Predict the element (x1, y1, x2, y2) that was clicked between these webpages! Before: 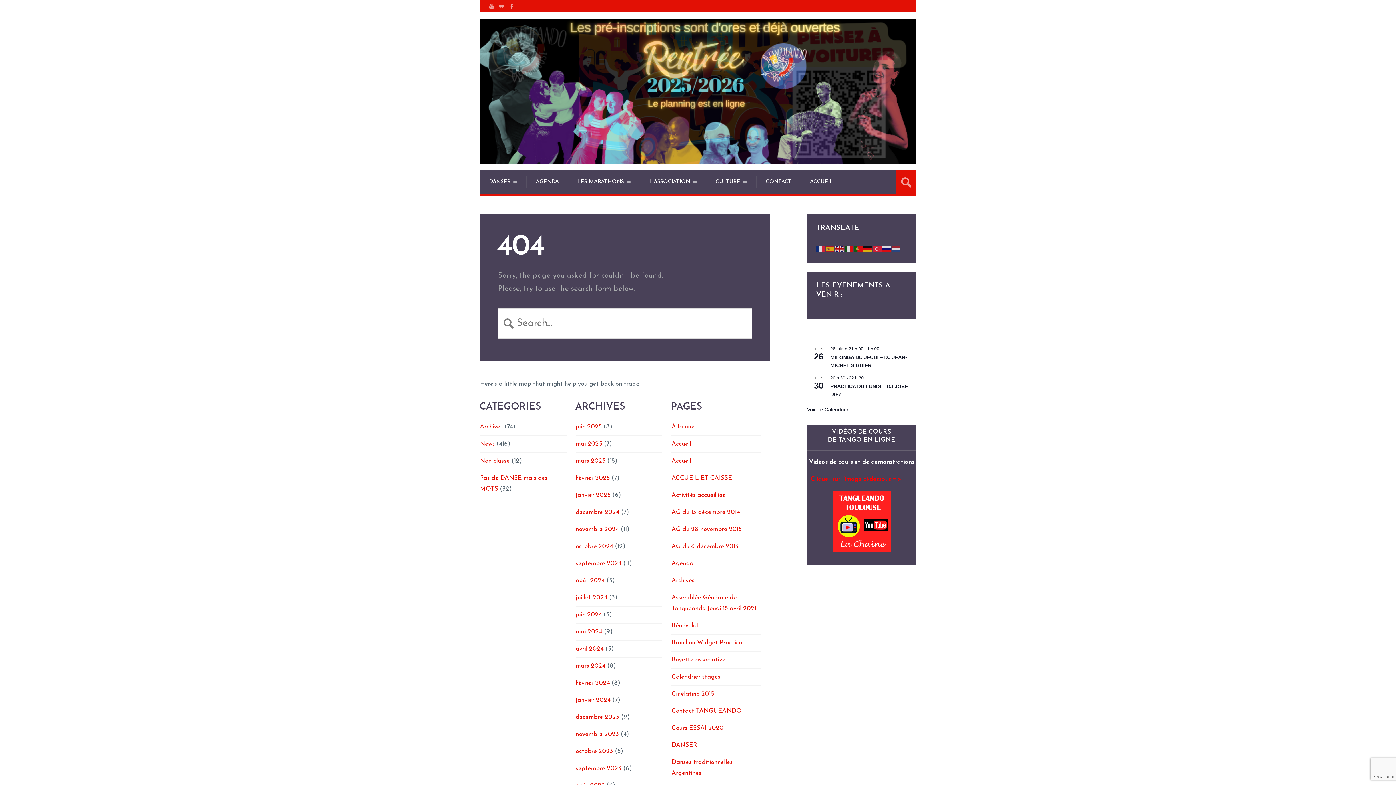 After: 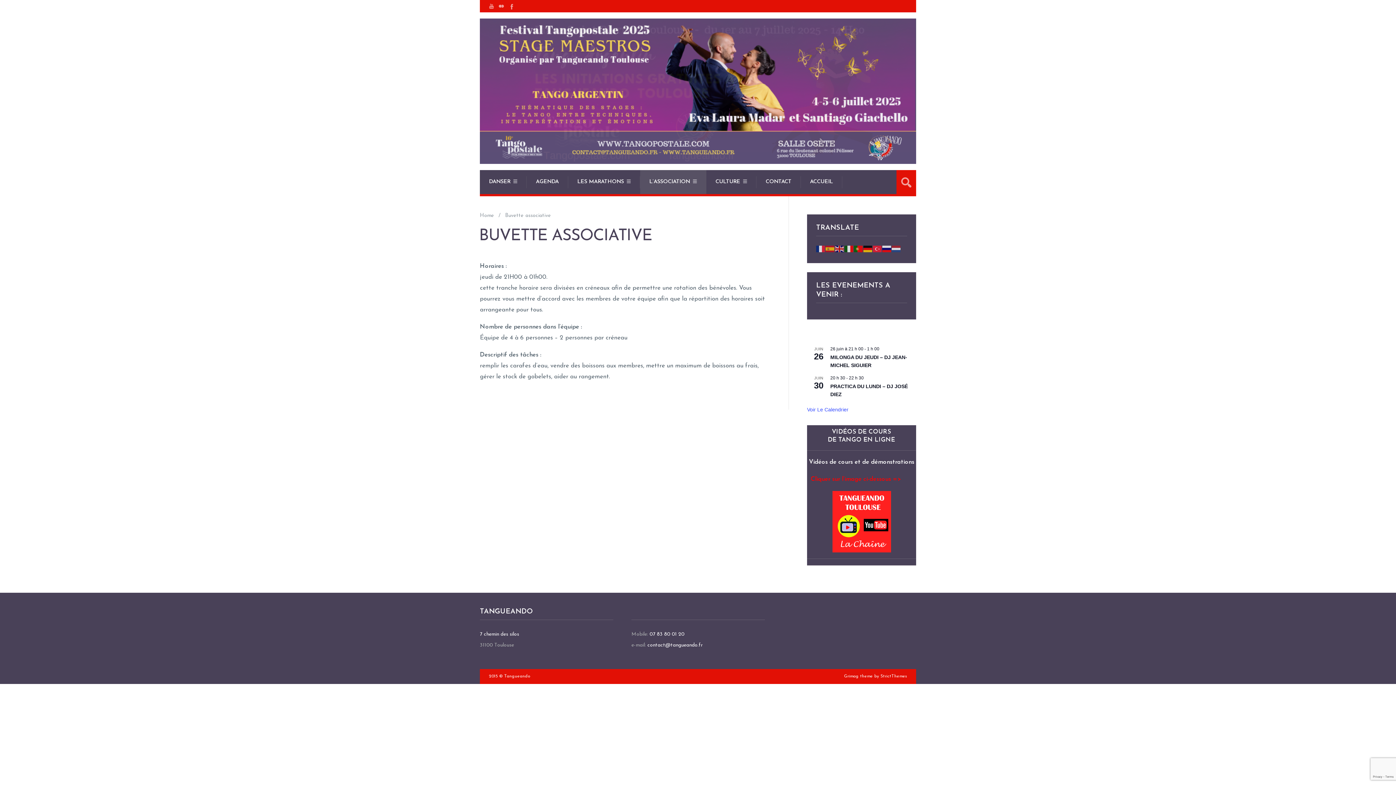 Action: bbox: (671, 657, 725, 663) label: Buvette associative